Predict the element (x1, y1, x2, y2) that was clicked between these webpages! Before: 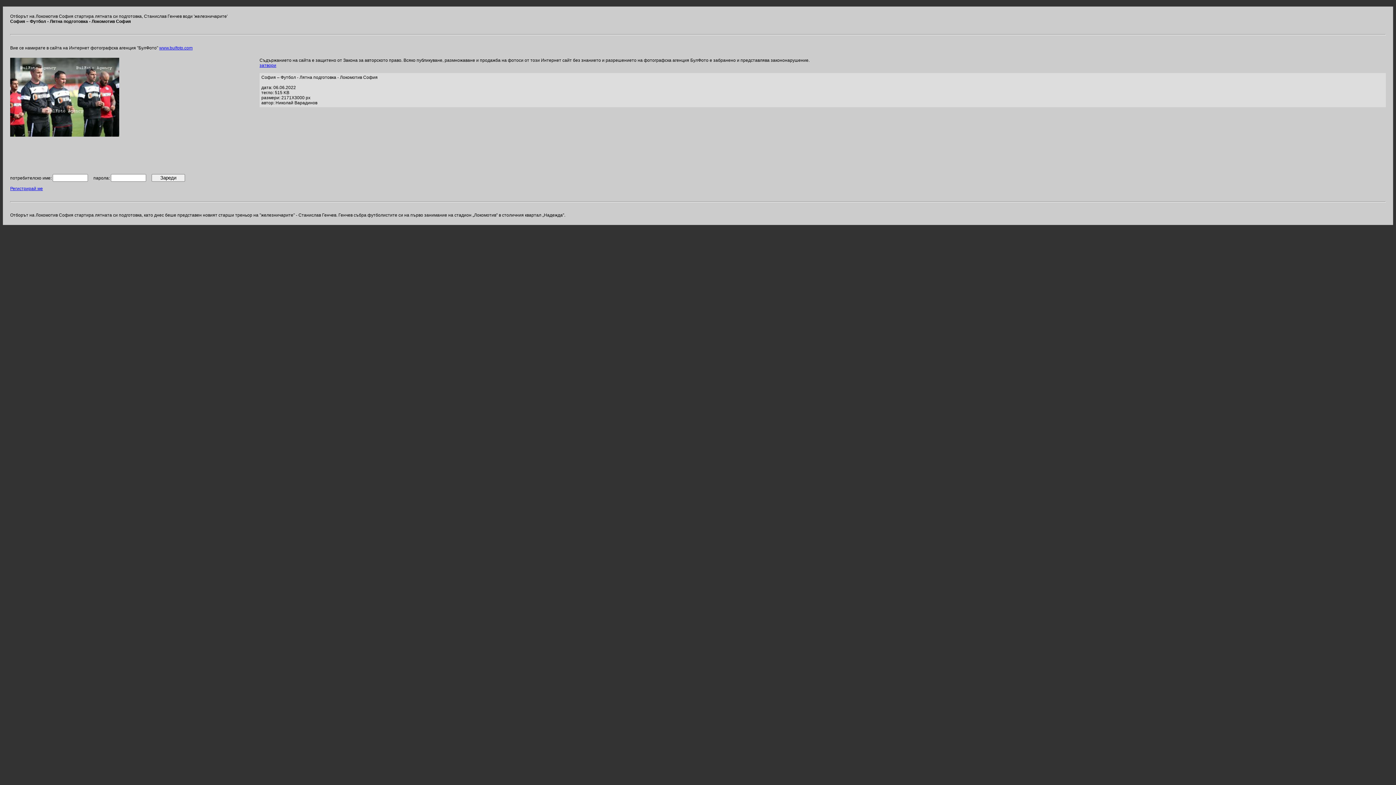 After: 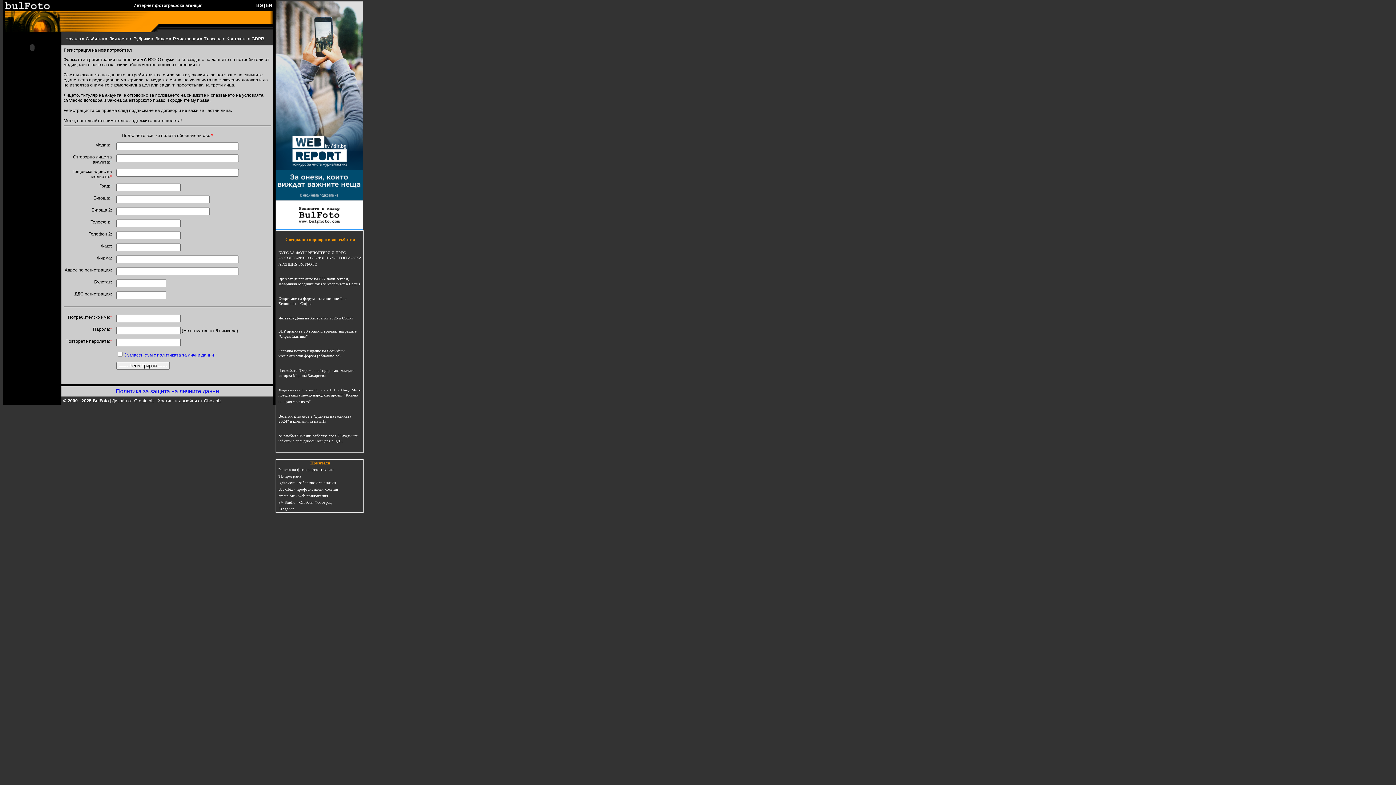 Action: label: Регистрирай ме bbox: (10, 186, 42, 191)